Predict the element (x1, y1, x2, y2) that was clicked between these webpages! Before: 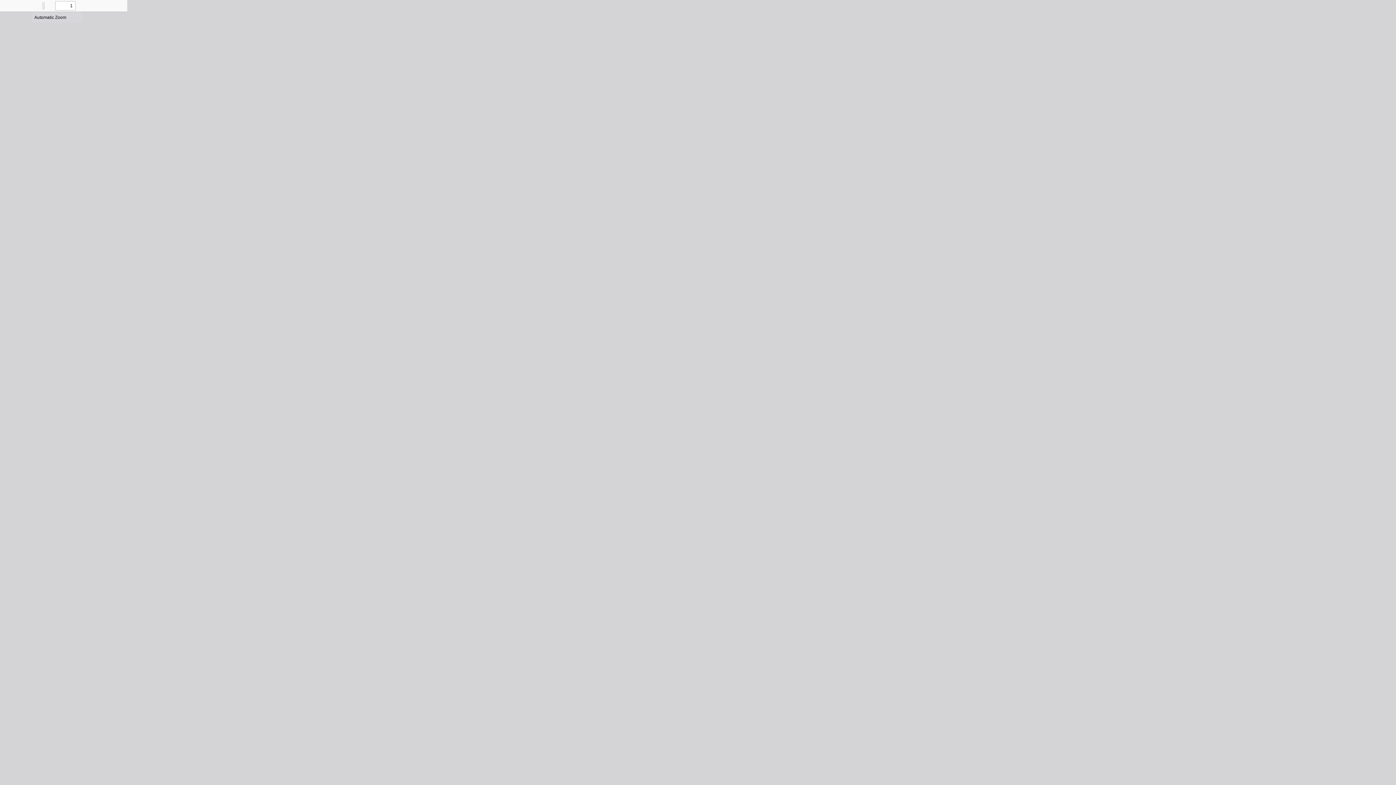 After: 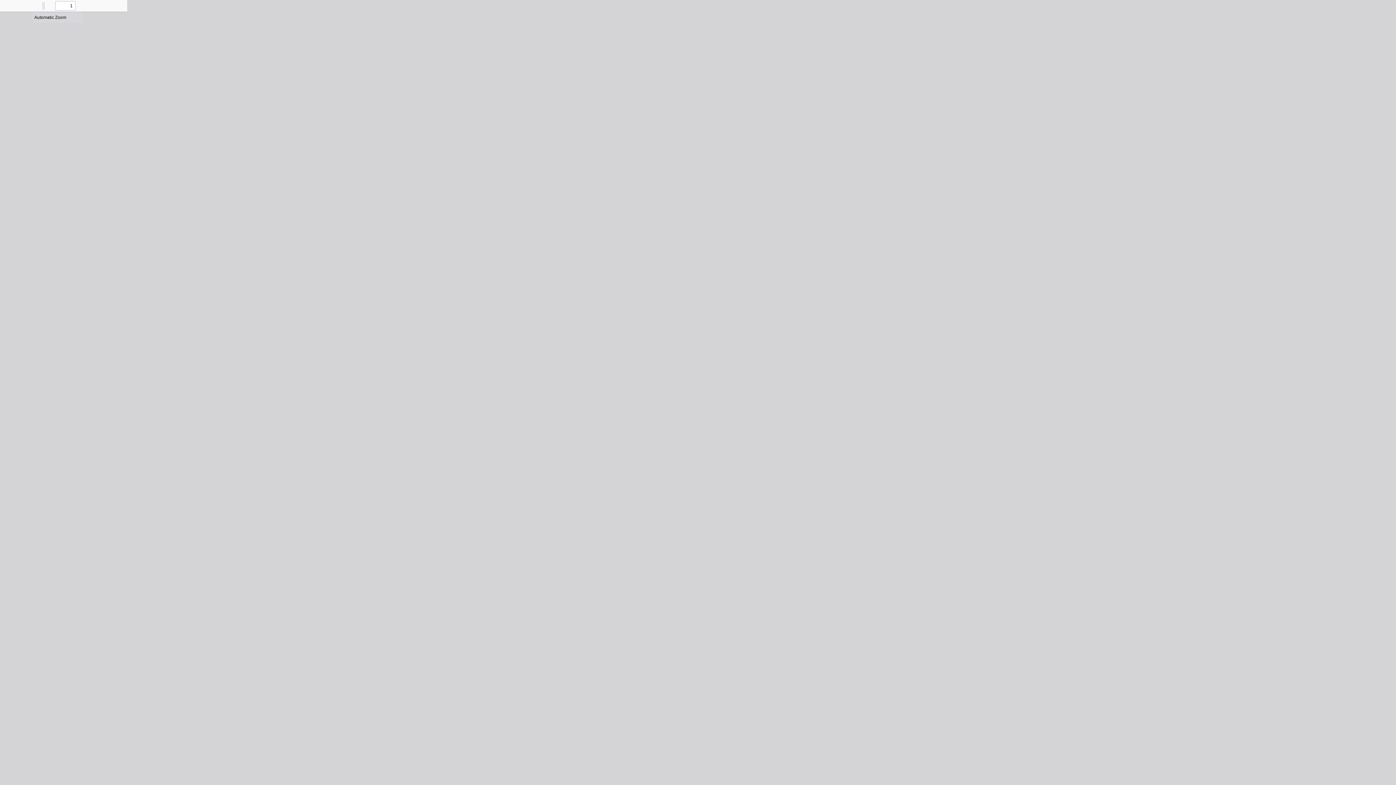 Action: bbox: (105, 0, 115, 10) label: Print